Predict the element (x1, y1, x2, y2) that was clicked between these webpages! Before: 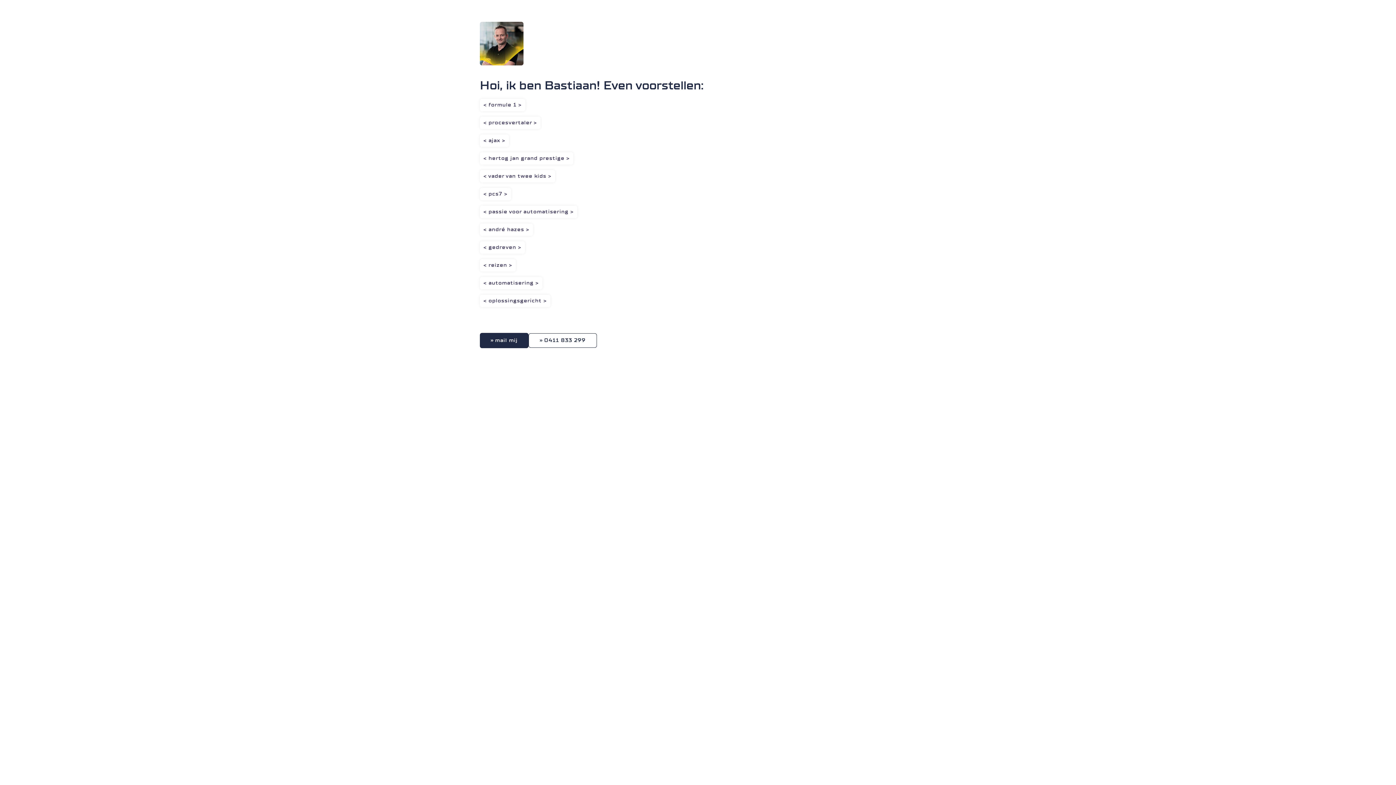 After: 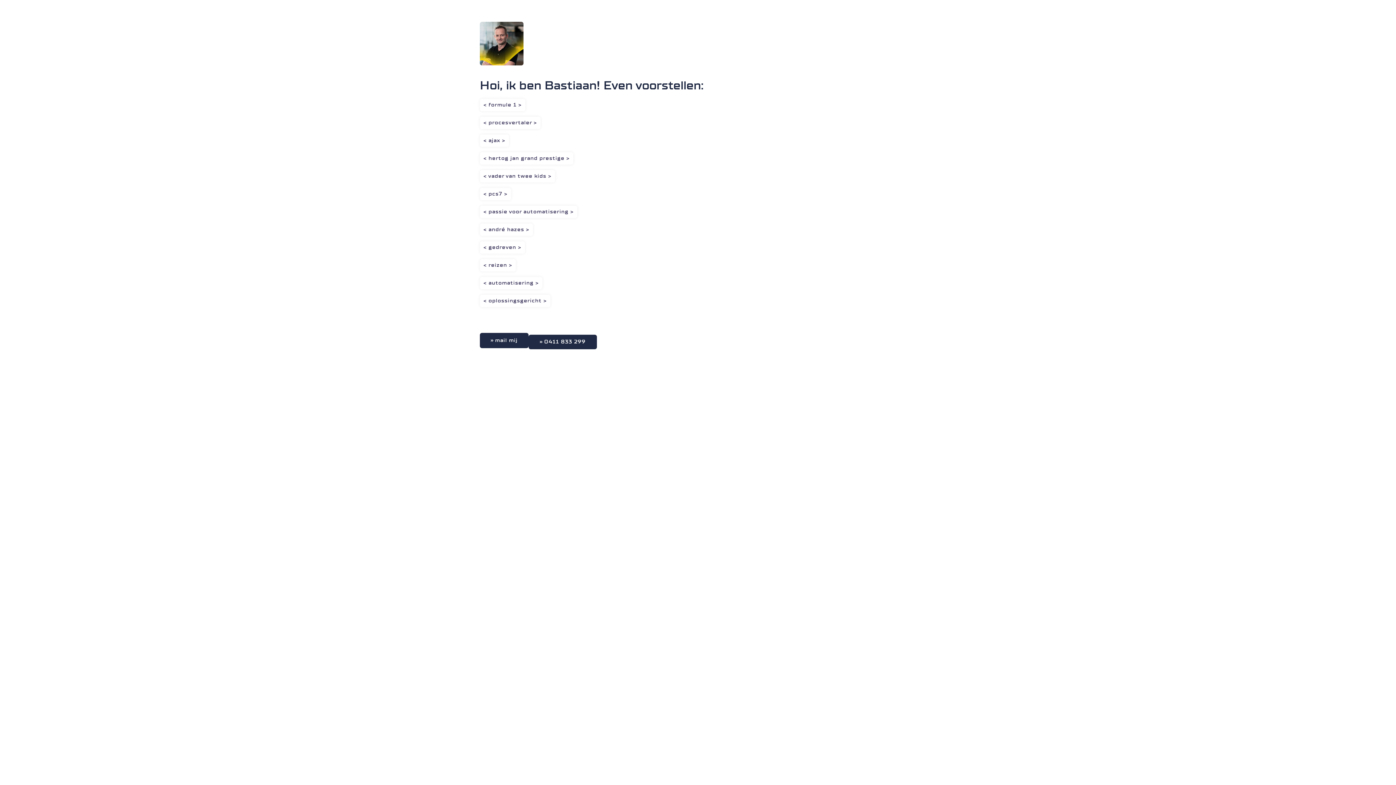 Action: label: 0411 833 299 bbox: (528, 333, 597, 348)